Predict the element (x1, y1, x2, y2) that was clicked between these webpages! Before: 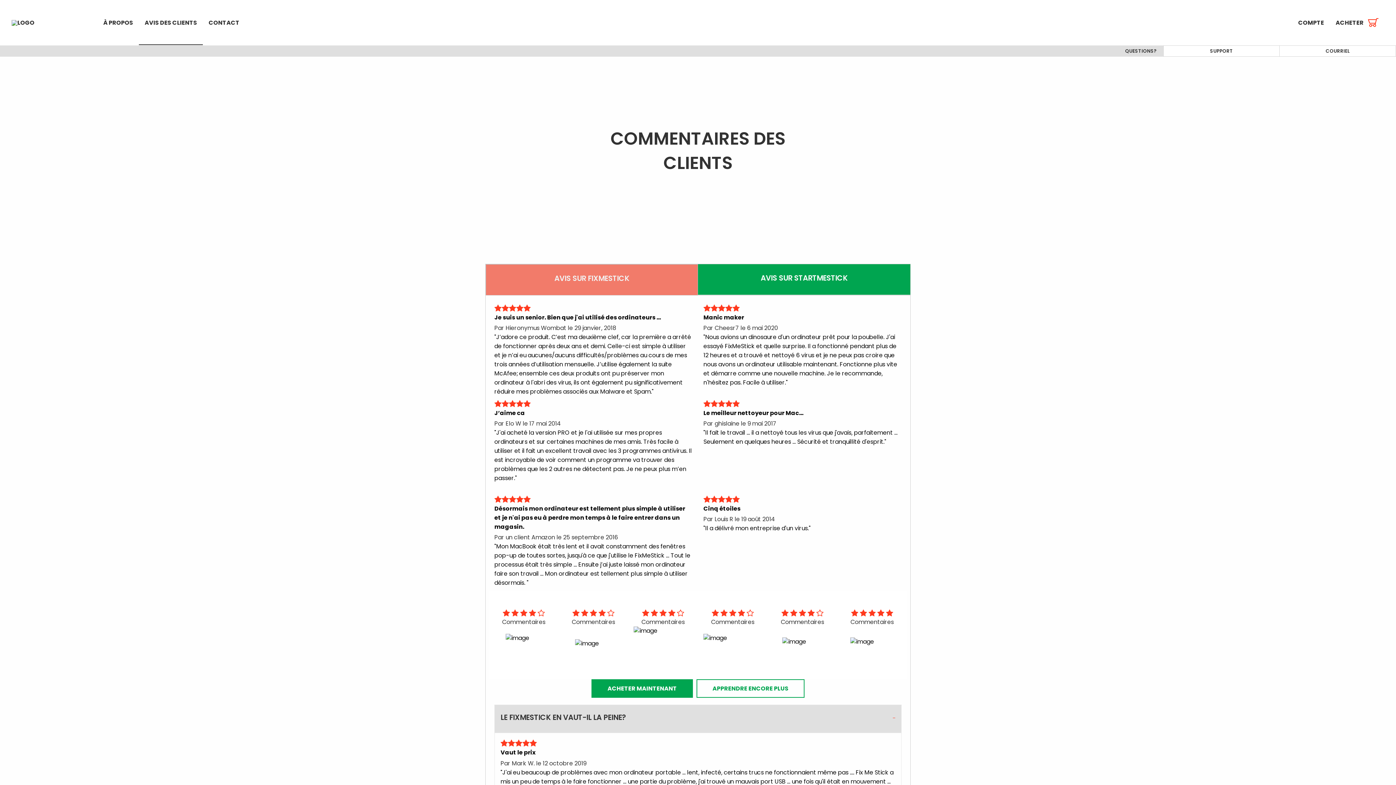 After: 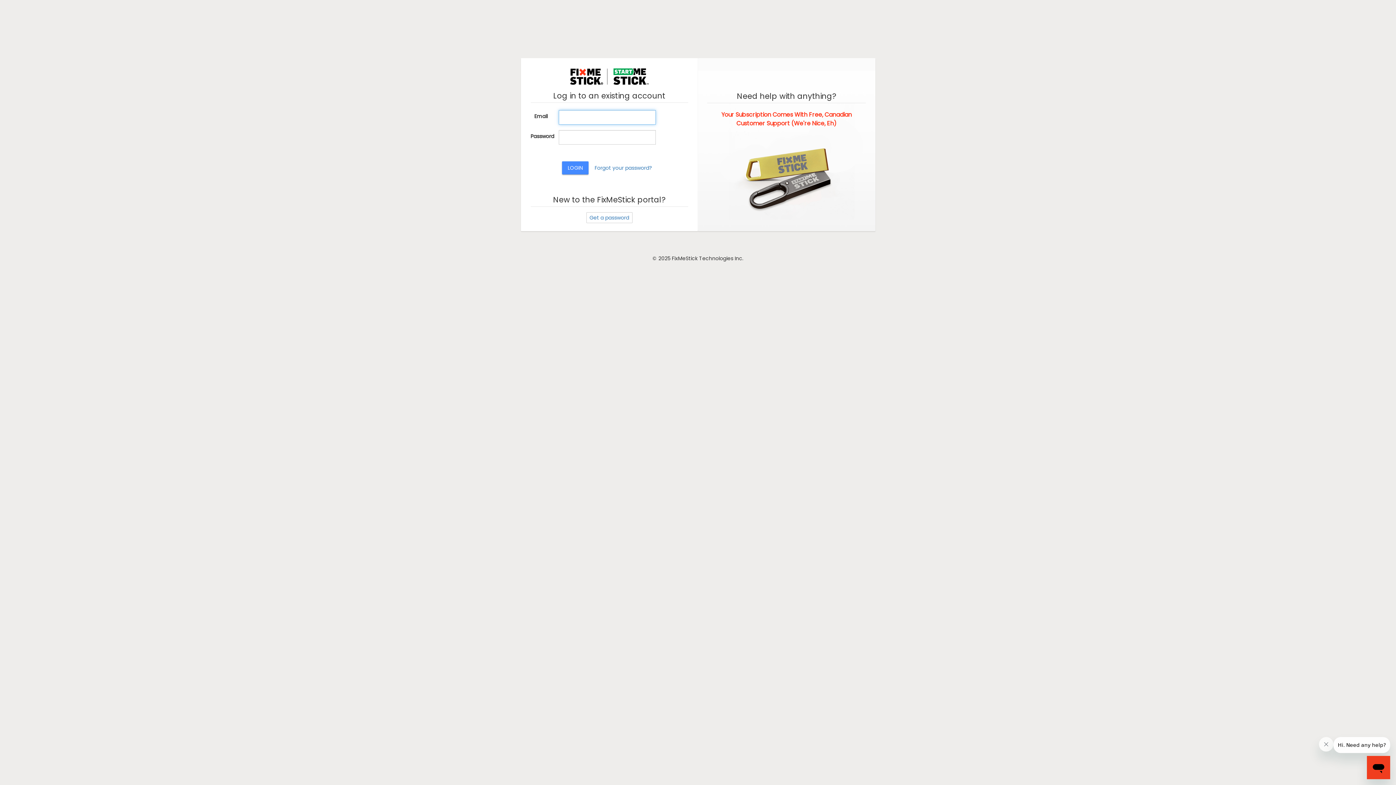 Action: bbox: (1292, 0, 1330, 45) label: COMPTE